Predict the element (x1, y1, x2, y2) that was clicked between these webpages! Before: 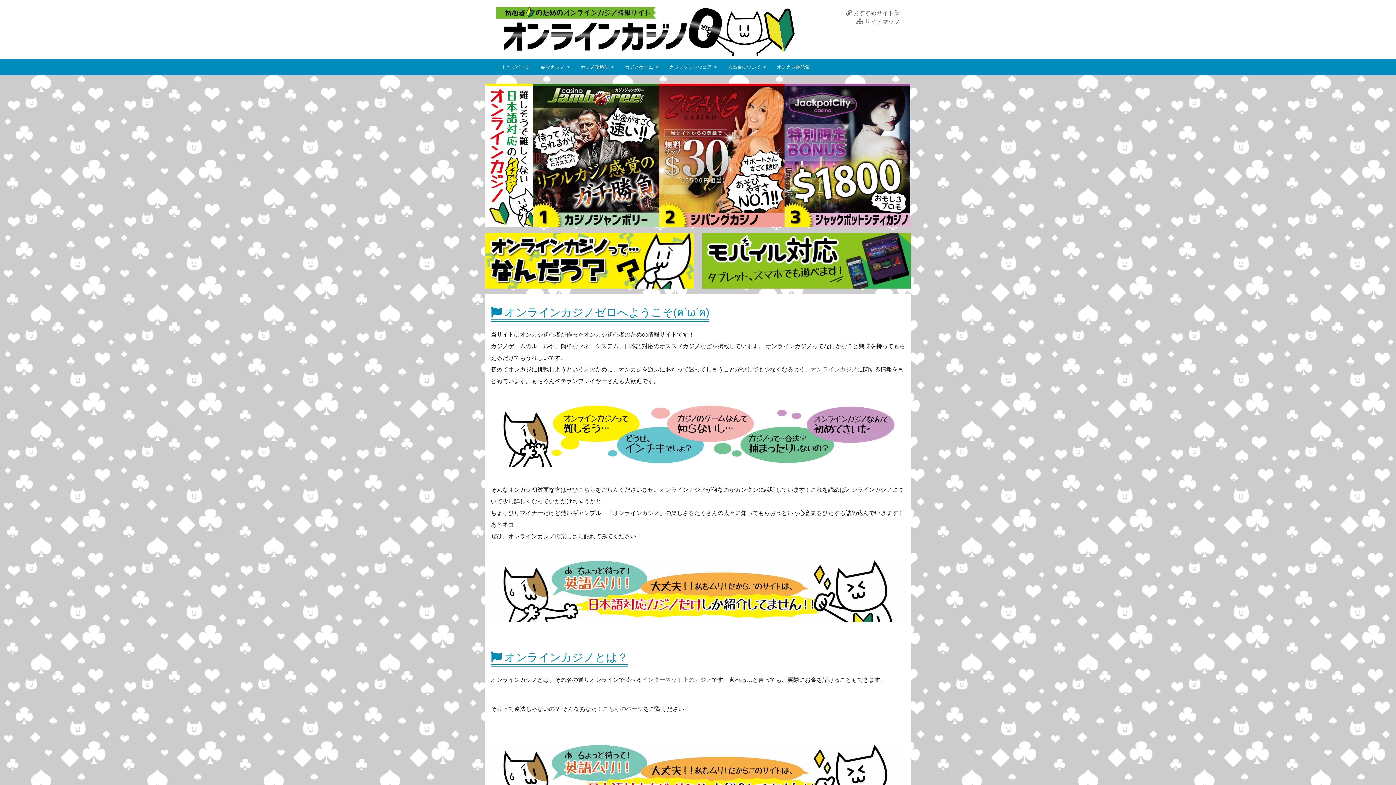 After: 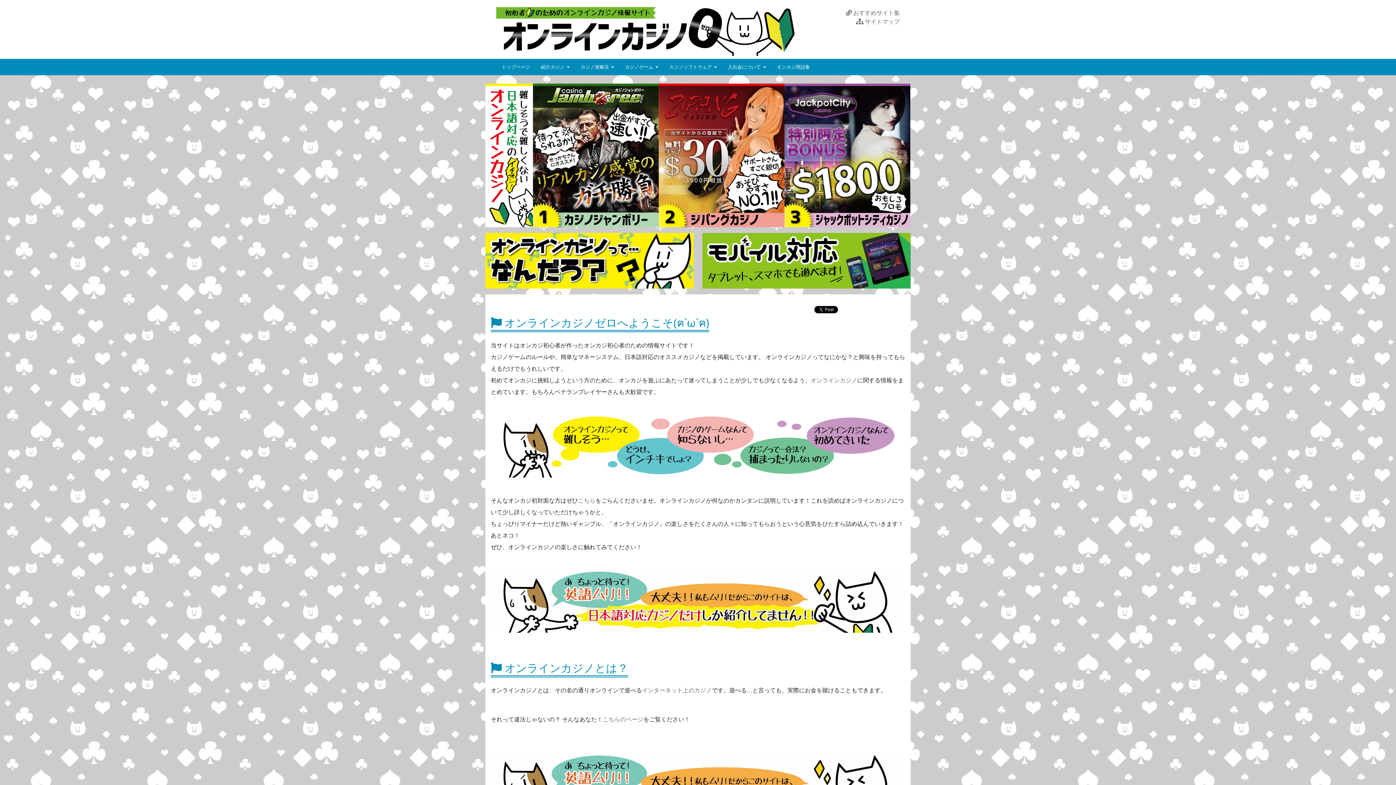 Action: label: トップページ
(current) bbox: (496, 58, 535, 75)